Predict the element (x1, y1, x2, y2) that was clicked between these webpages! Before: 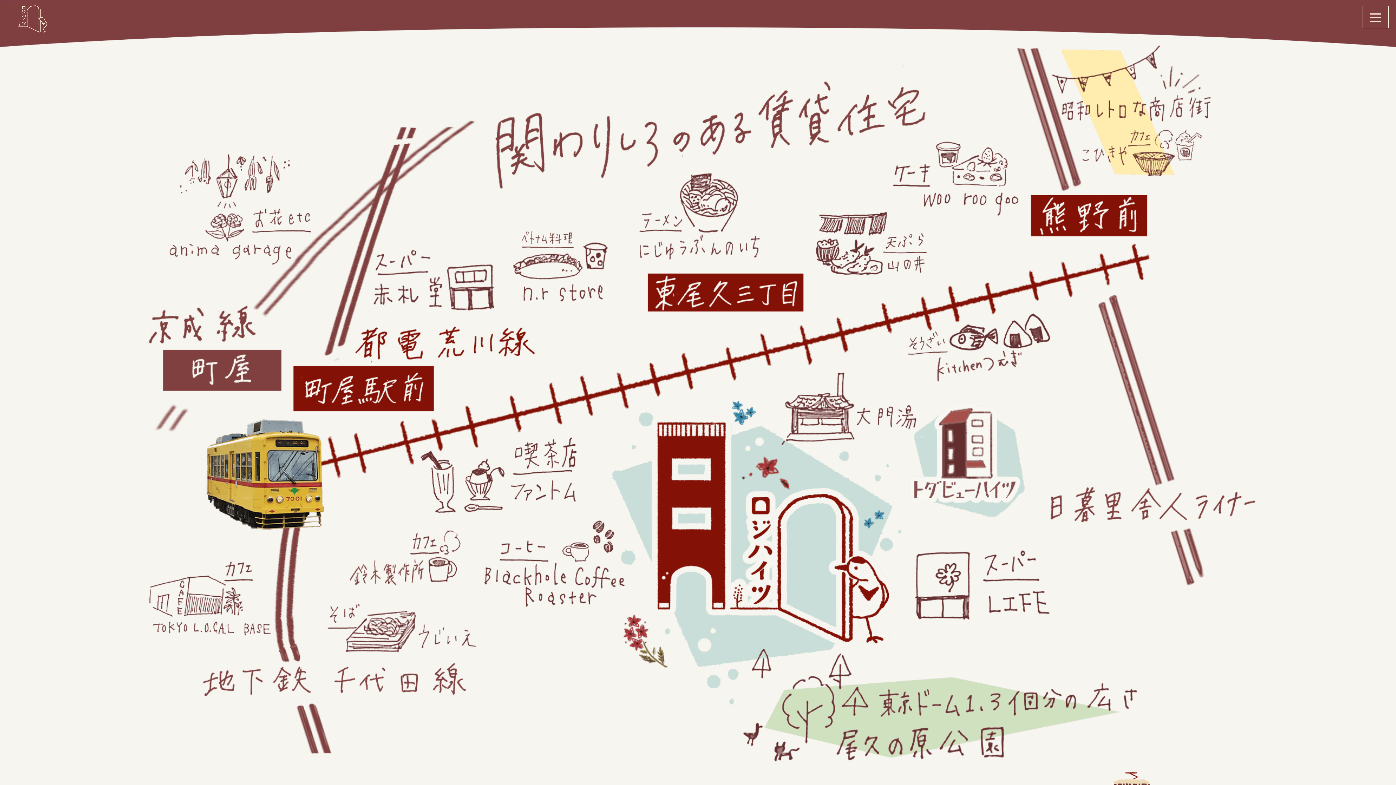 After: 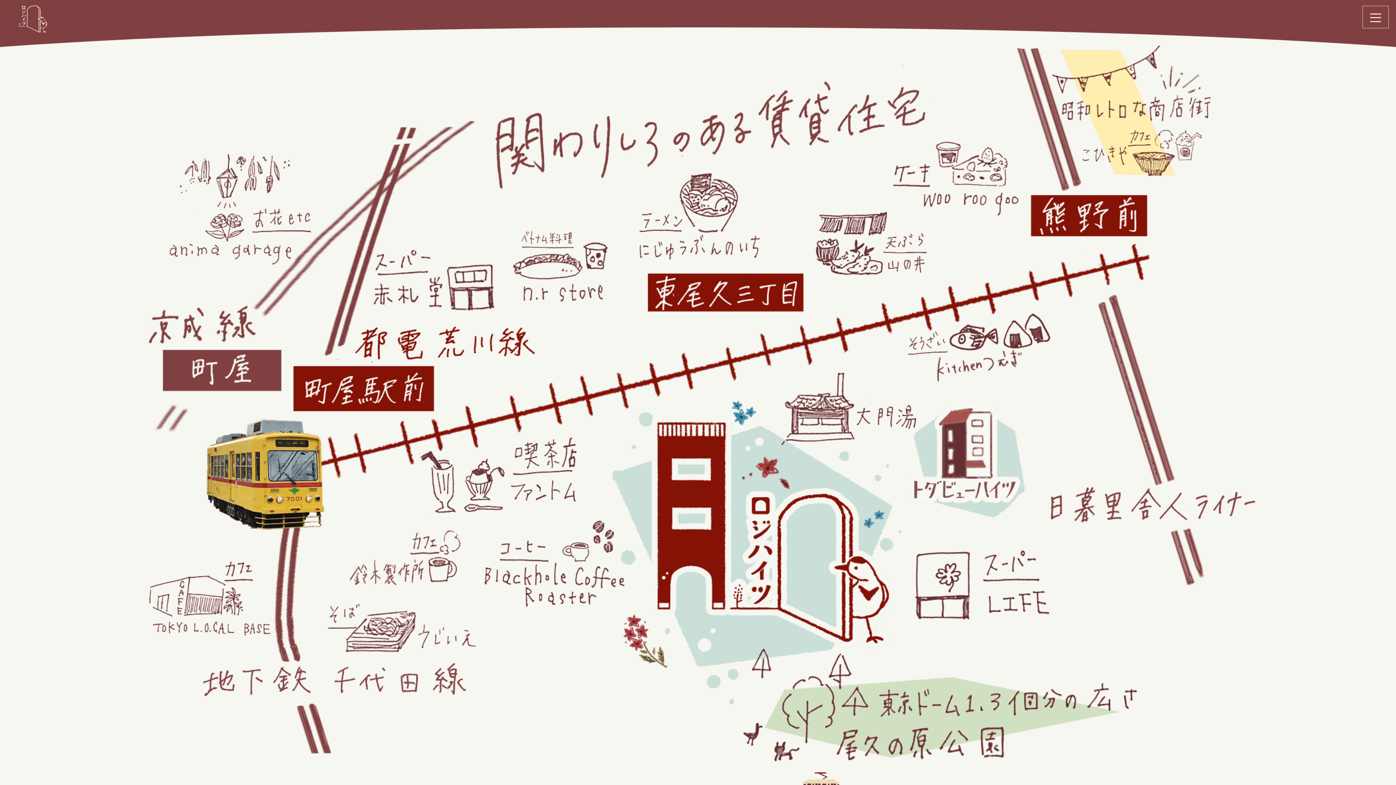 Action: bbox: (18, 27, 47, 34)